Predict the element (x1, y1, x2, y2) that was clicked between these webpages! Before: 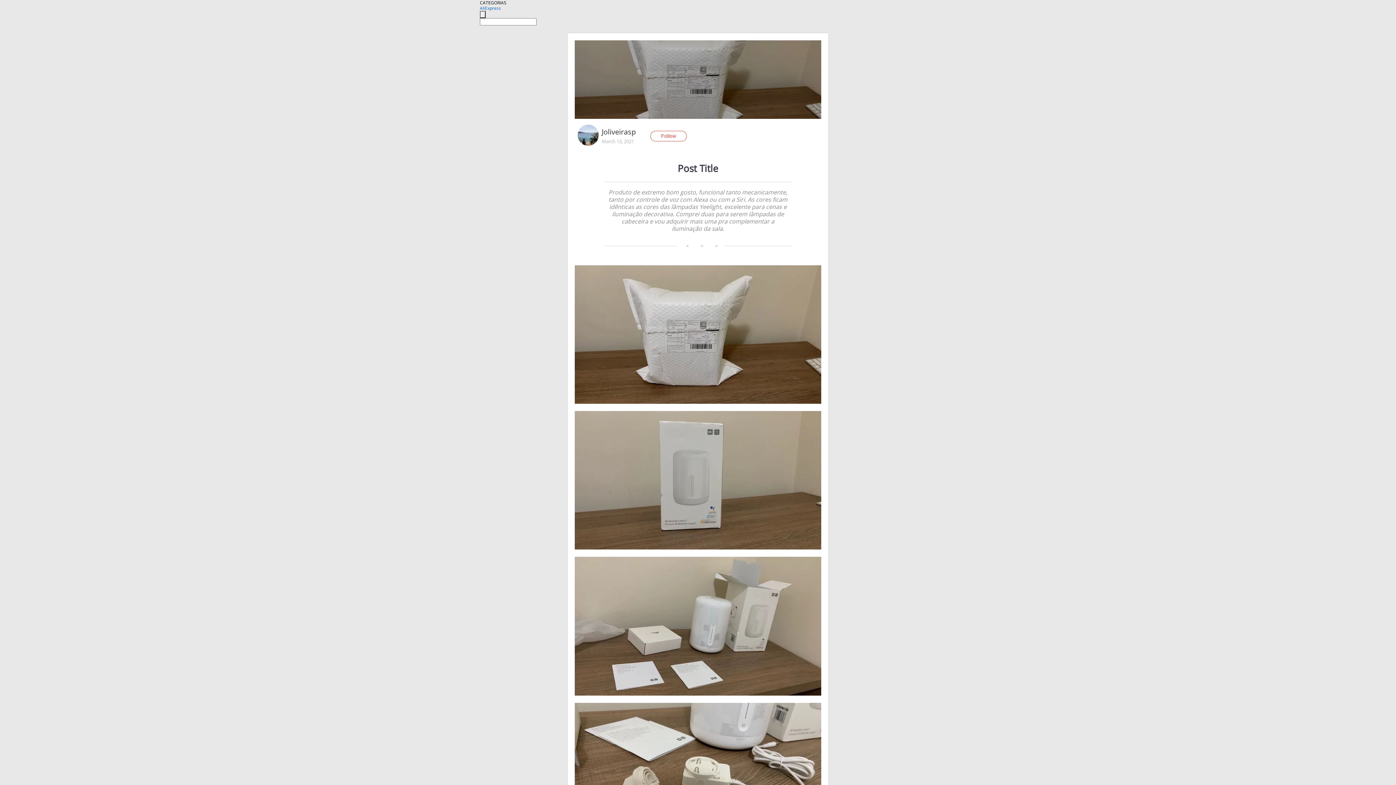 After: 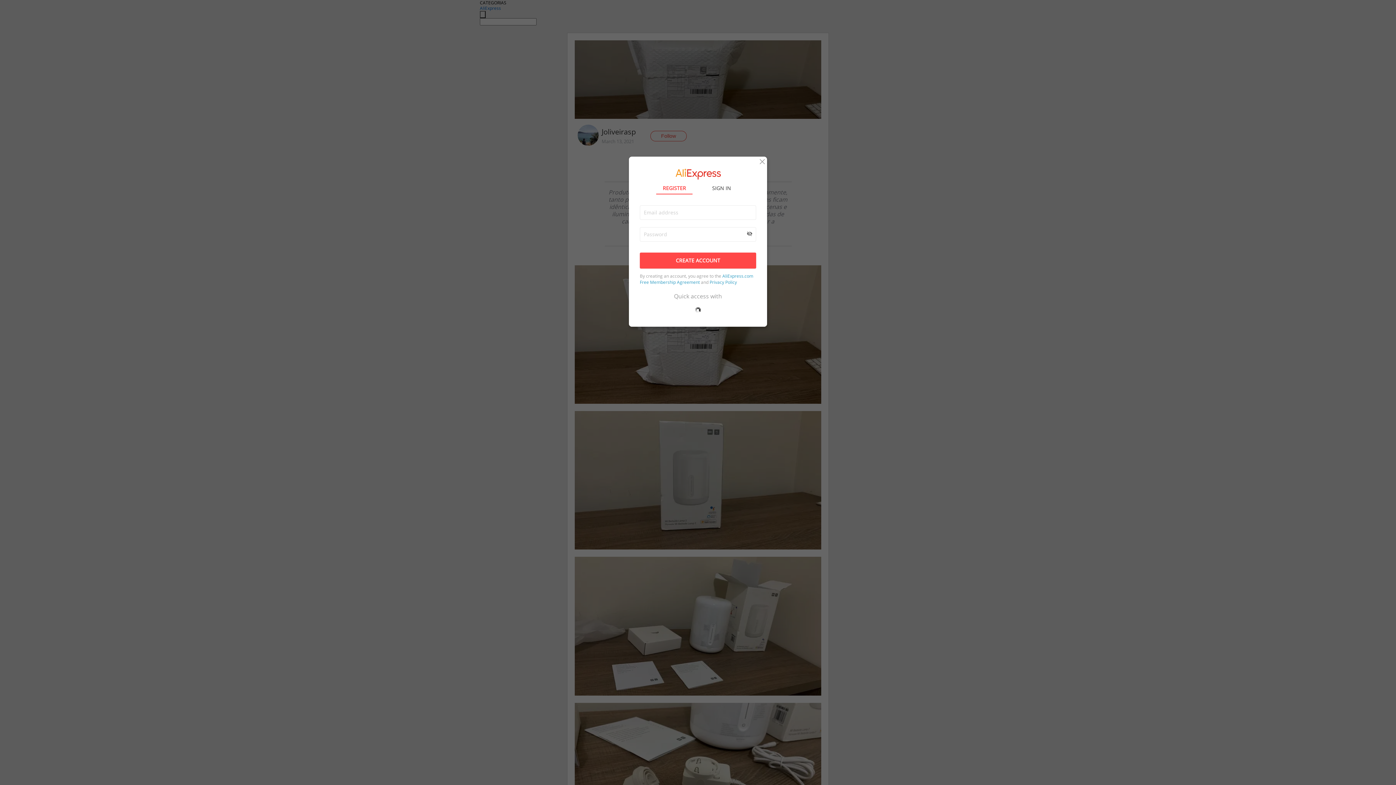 Action: bbox: (650, 130, 686, 141) label: Follow